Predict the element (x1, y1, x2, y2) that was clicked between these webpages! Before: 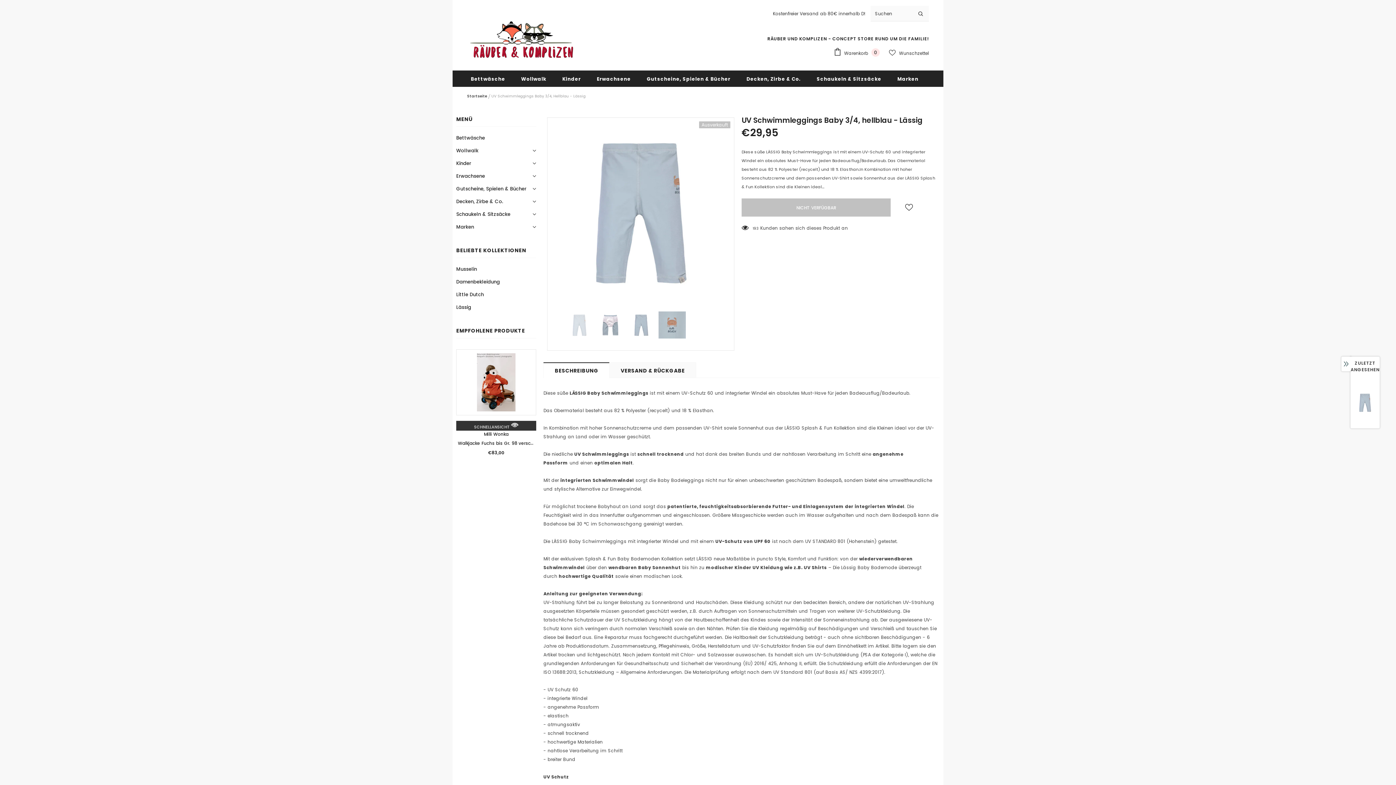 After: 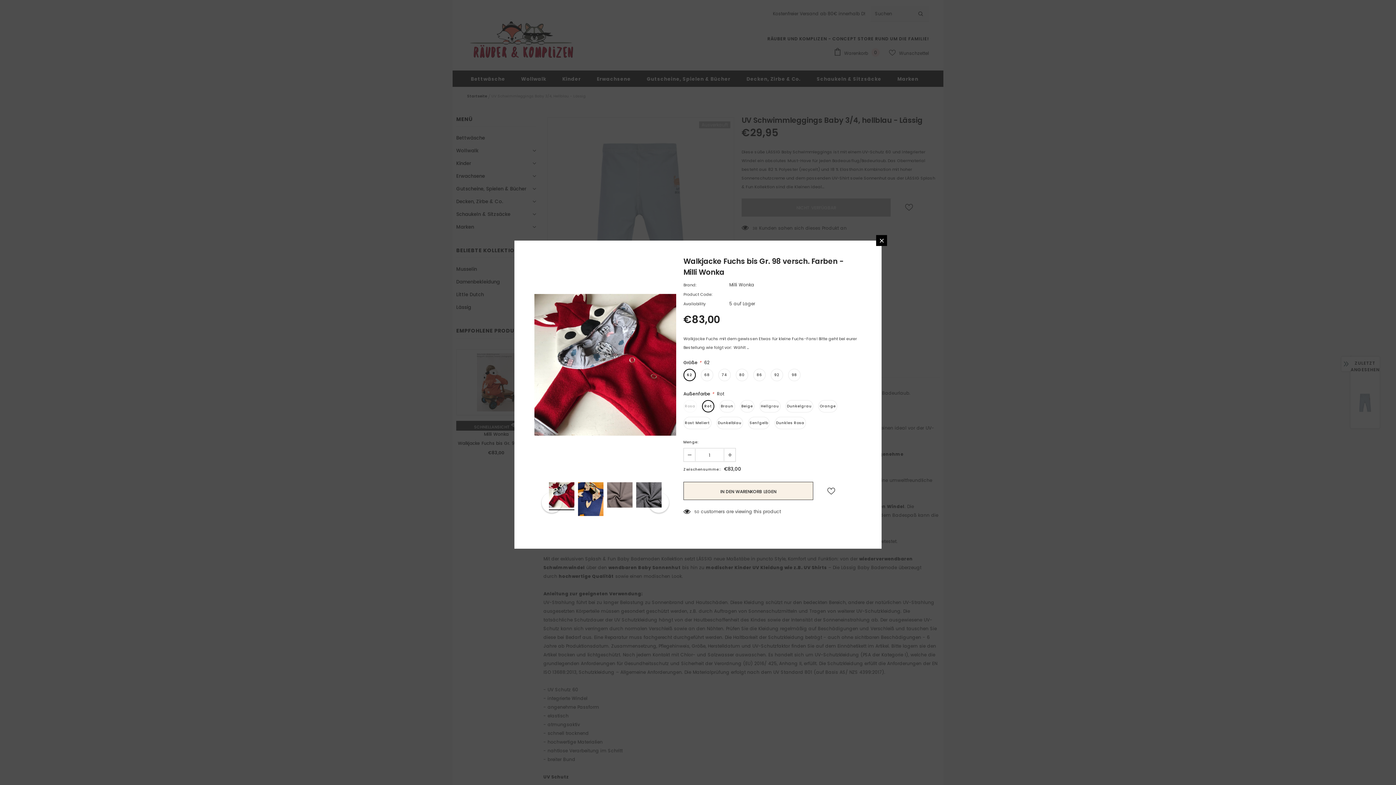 Action: label: SCHNELLANSICHT  bbox: (456, 420, 536, 430)